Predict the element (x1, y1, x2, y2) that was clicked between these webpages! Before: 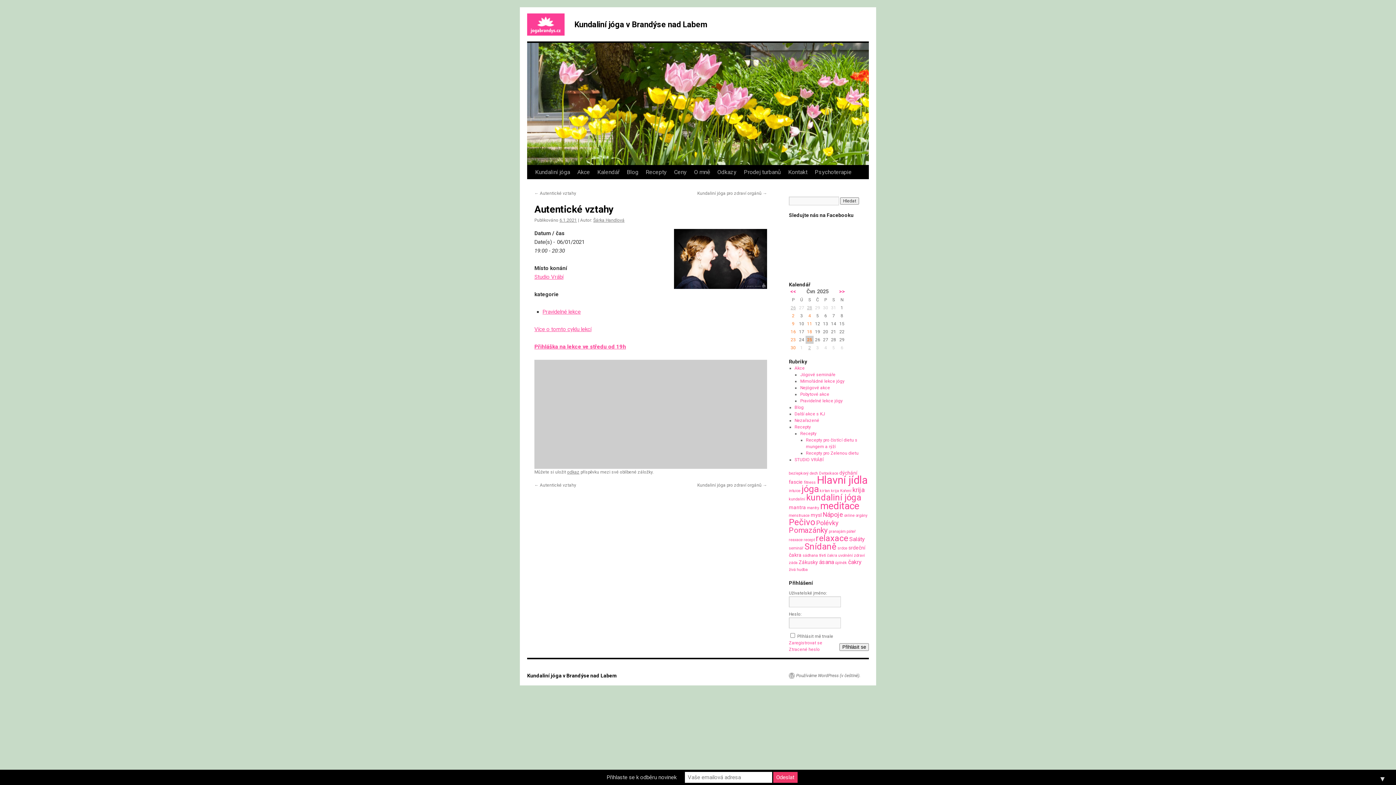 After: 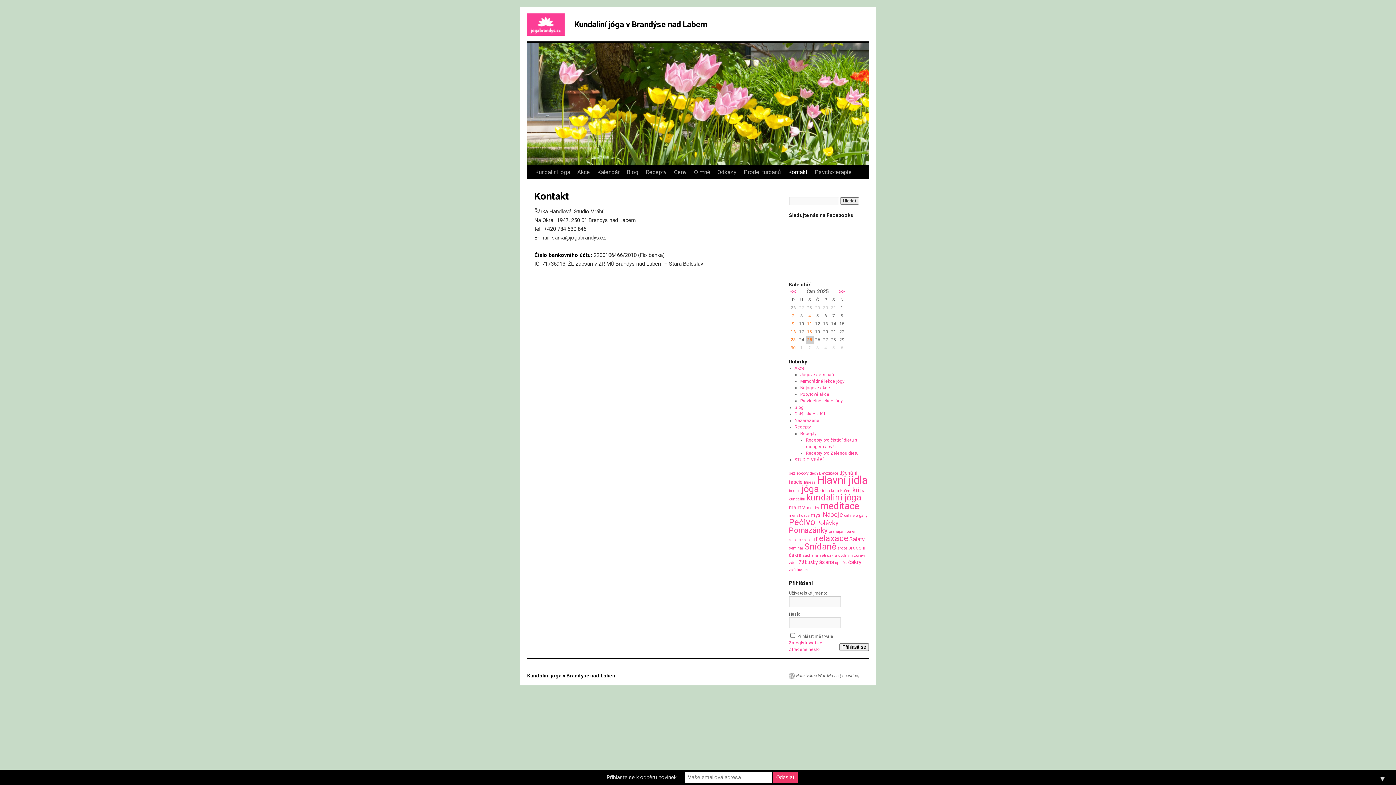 Action: bbox: (784, 165, 811, 179) label: Kontakt